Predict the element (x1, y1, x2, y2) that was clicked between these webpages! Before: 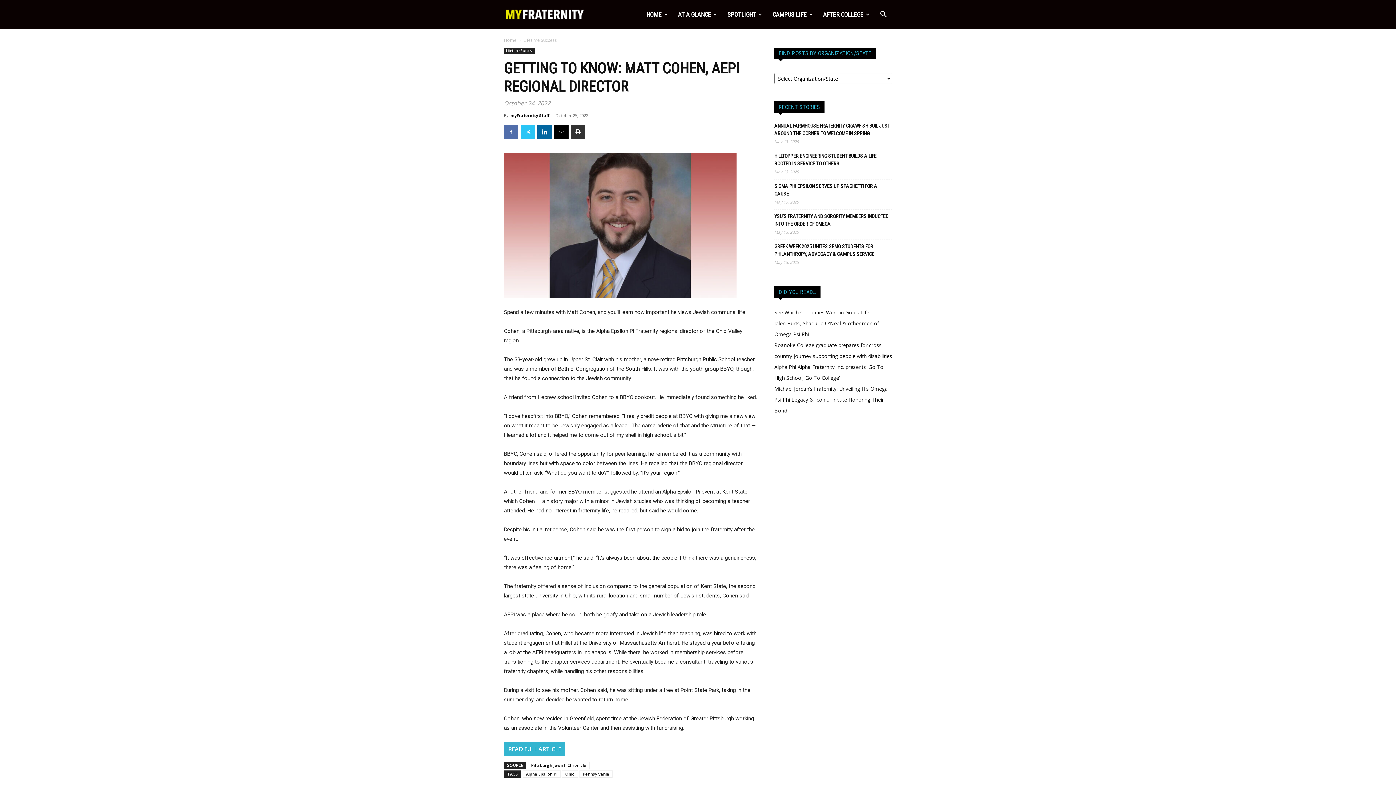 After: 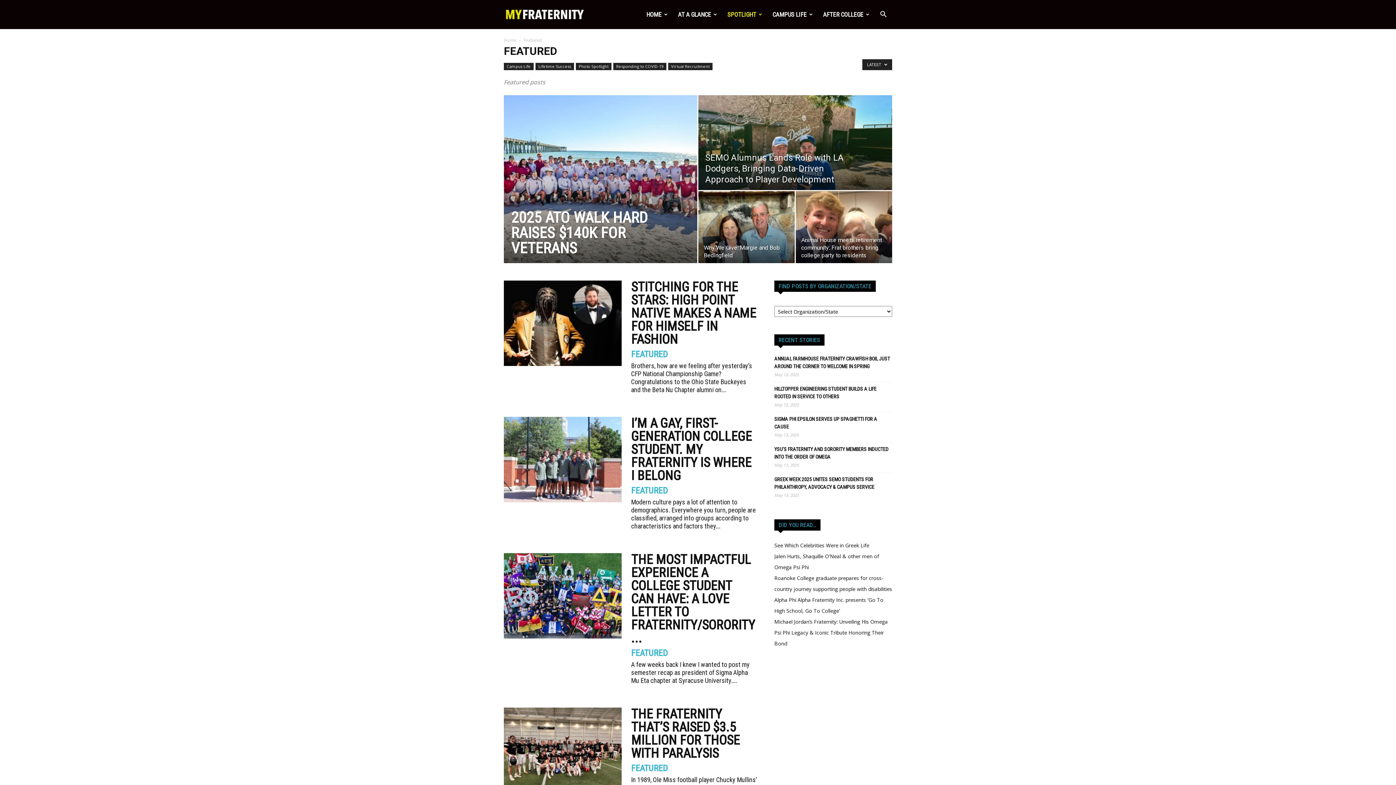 Action: bbox: (722, 0, 767, 29) label: SPOTLIGHT